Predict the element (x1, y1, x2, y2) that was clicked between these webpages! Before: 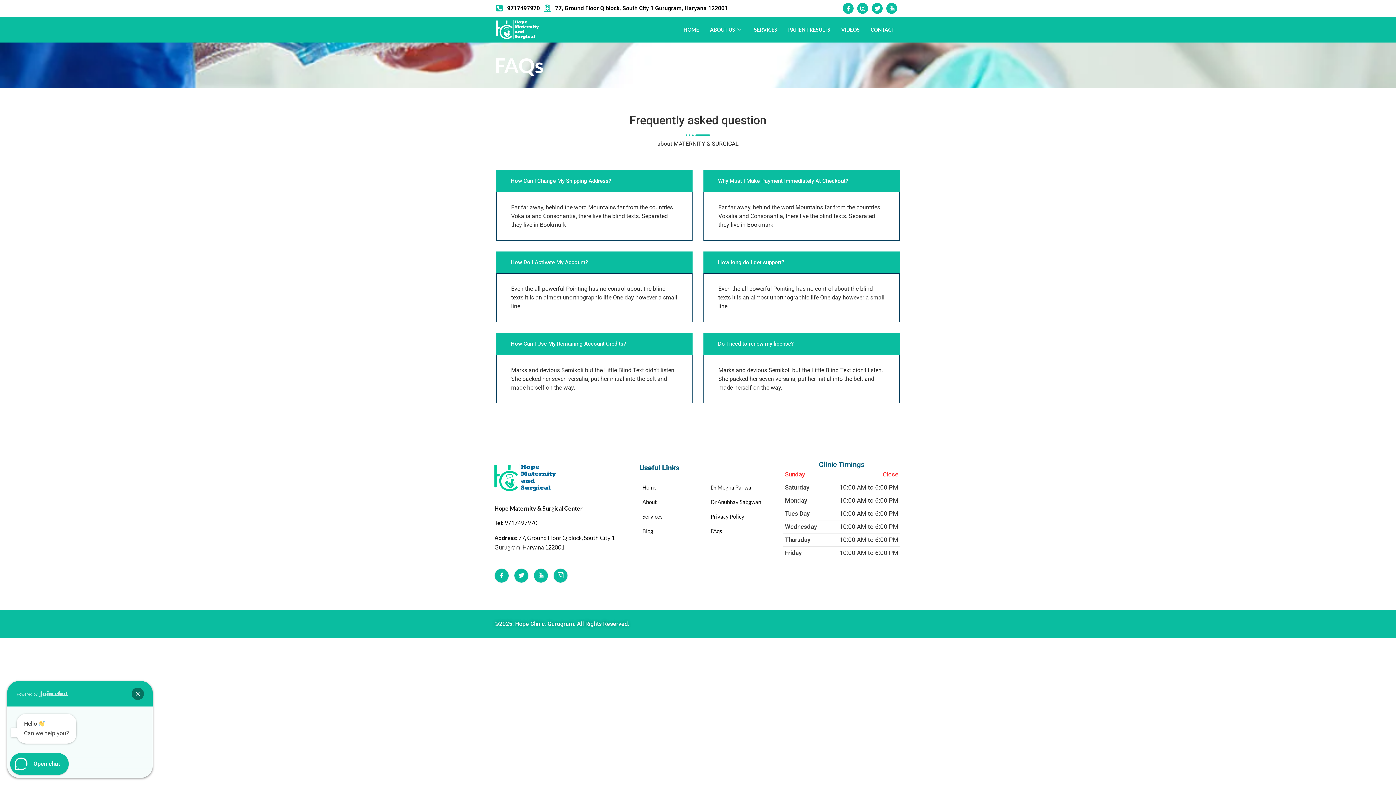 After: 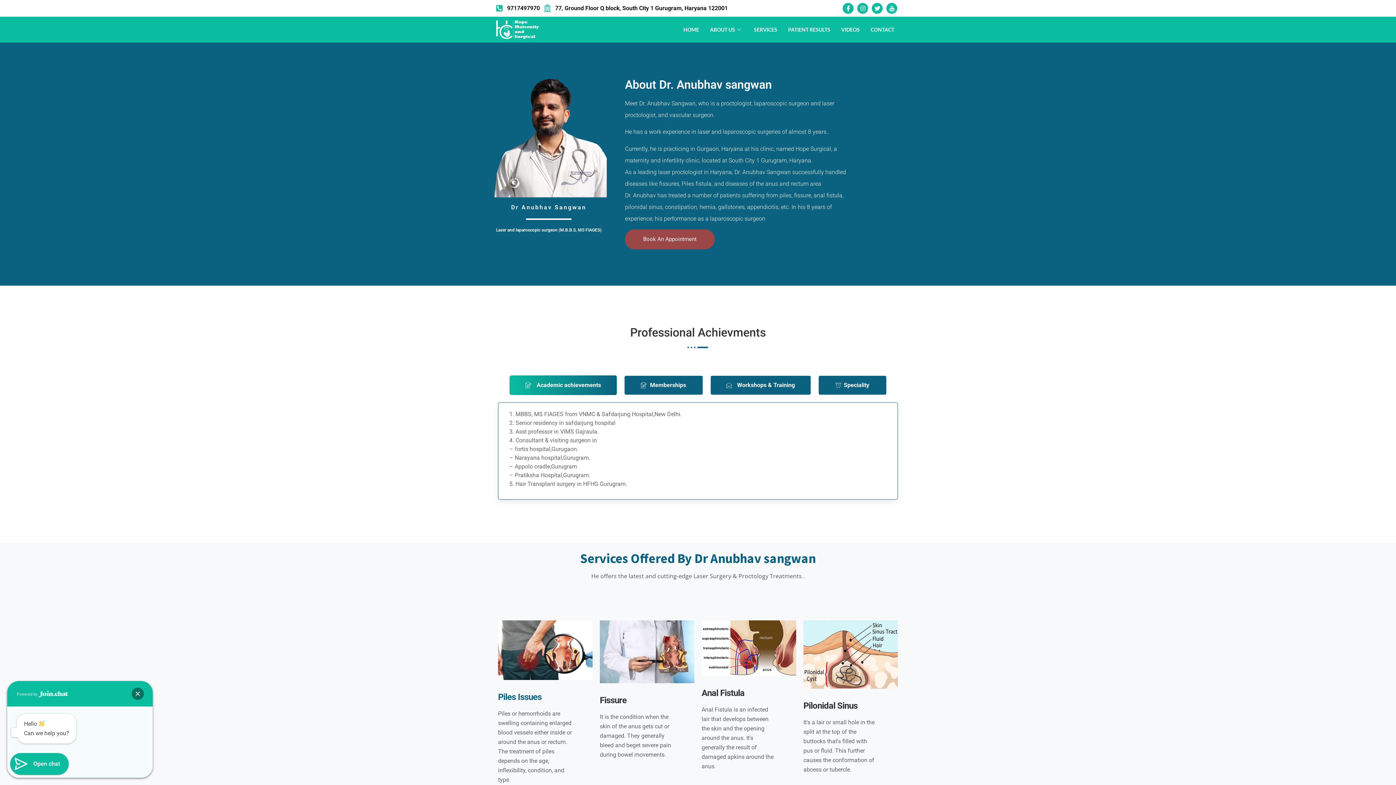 Action: label: Dr.Anubhav Sabgwan bbox: (707, 494, 761, 509)